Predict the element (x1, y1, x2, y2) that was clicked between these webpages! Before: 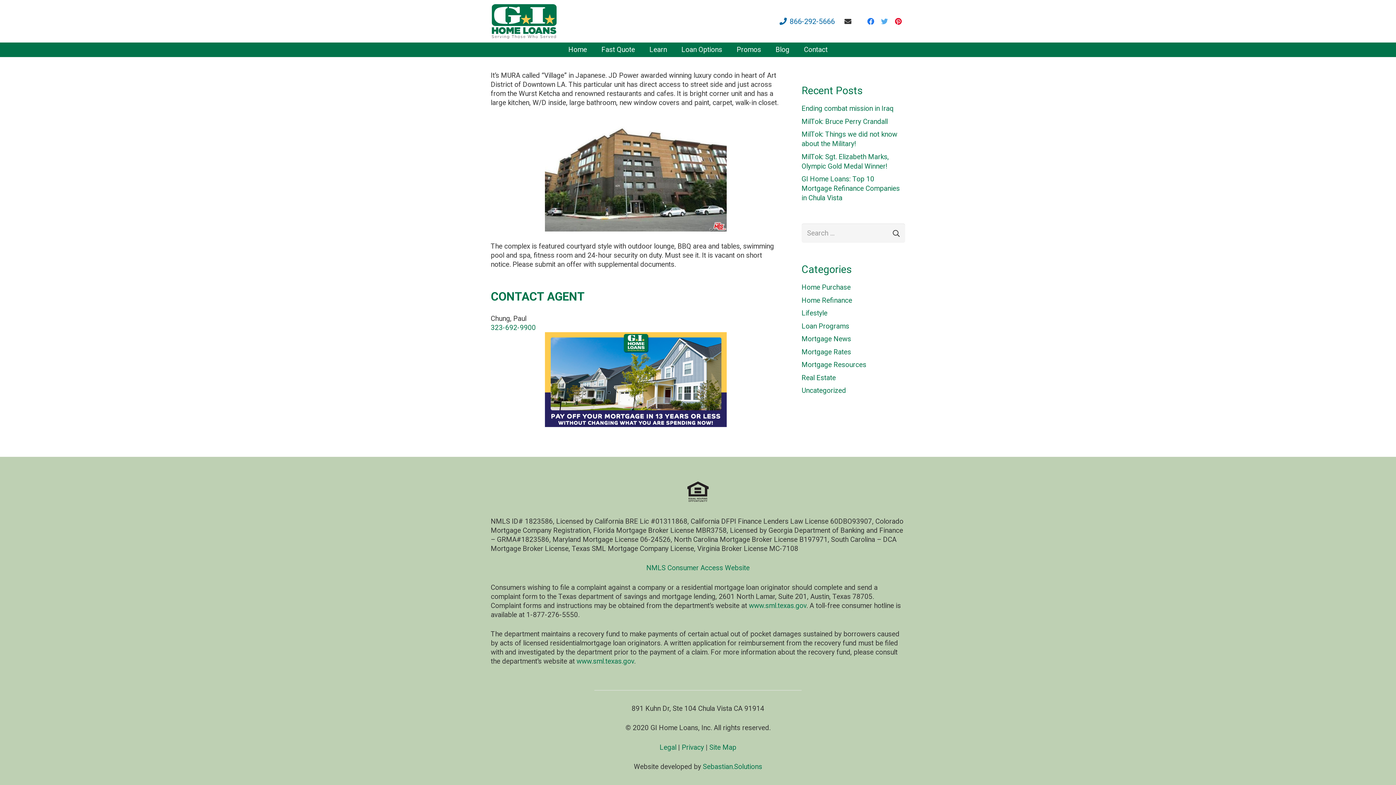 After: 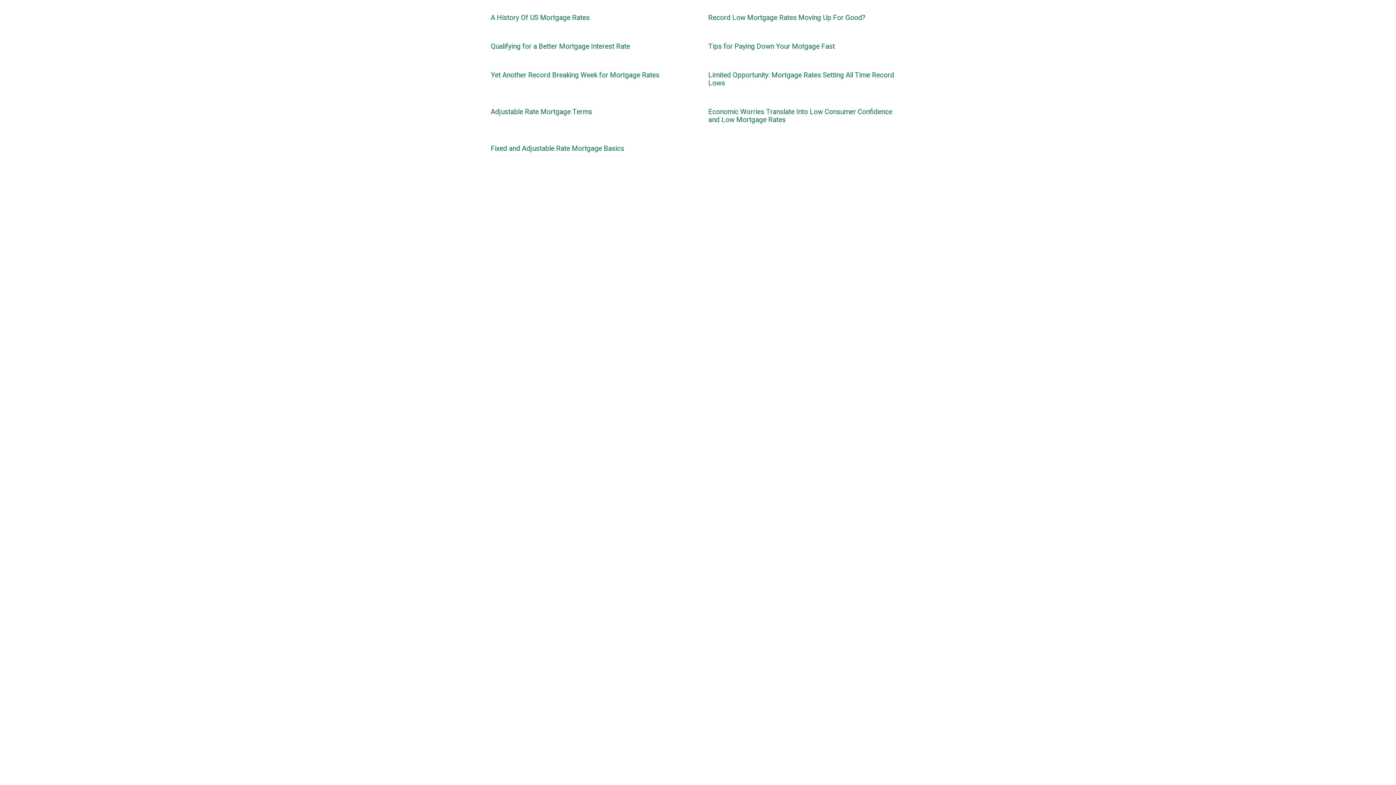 Action: bbox: (801, 347, 851, 356) label: Mortgage Rates